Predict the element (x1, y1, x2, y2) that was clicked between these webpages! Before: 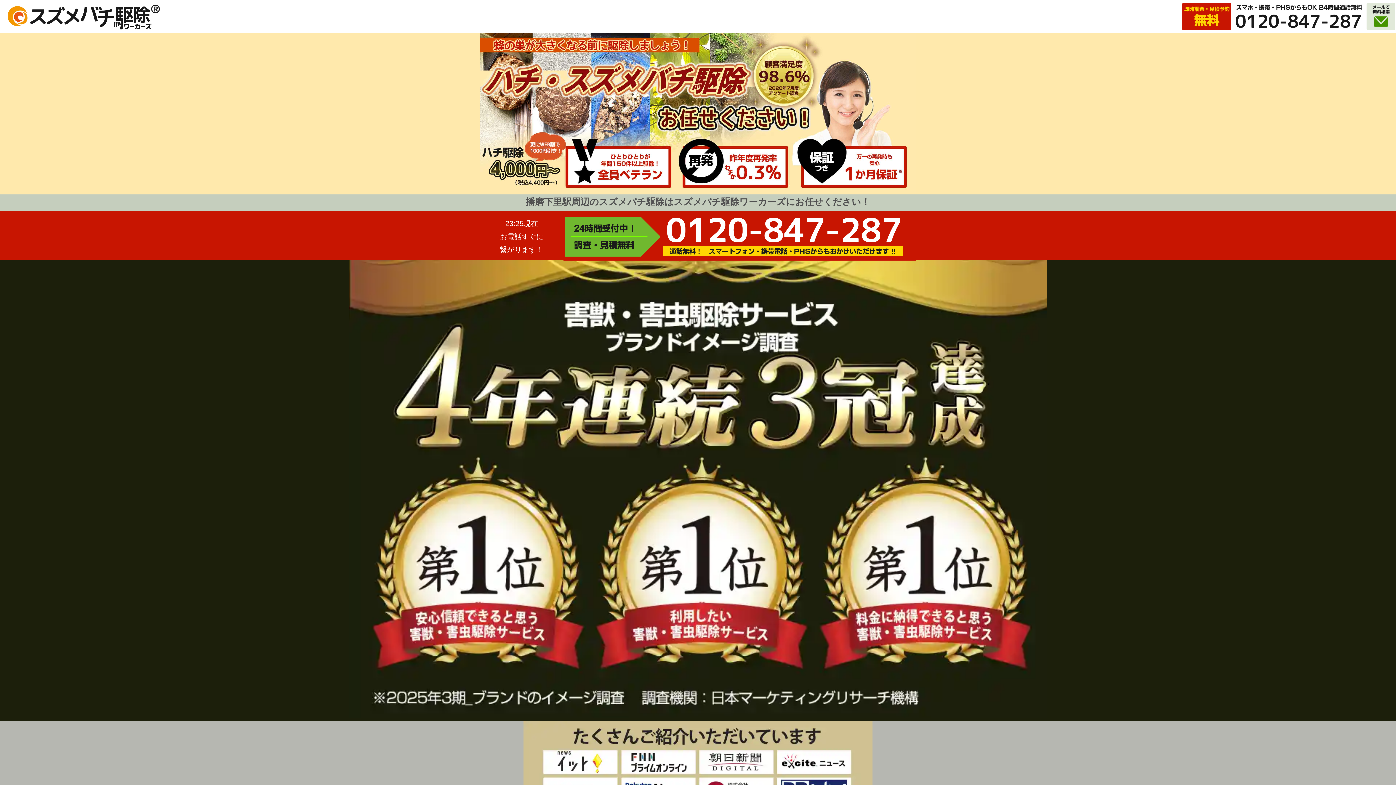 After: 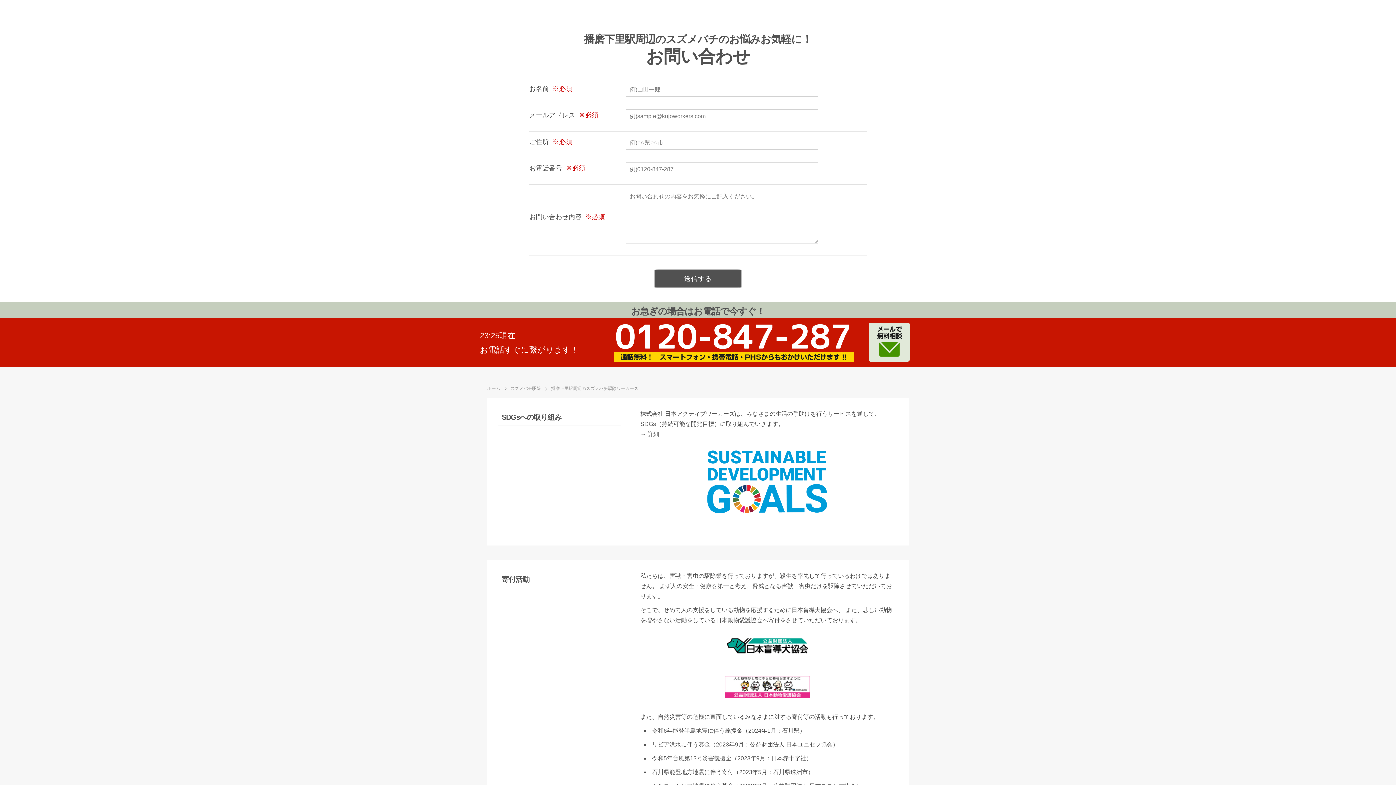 Action: bbox: (1365, 0, 1396, 32)